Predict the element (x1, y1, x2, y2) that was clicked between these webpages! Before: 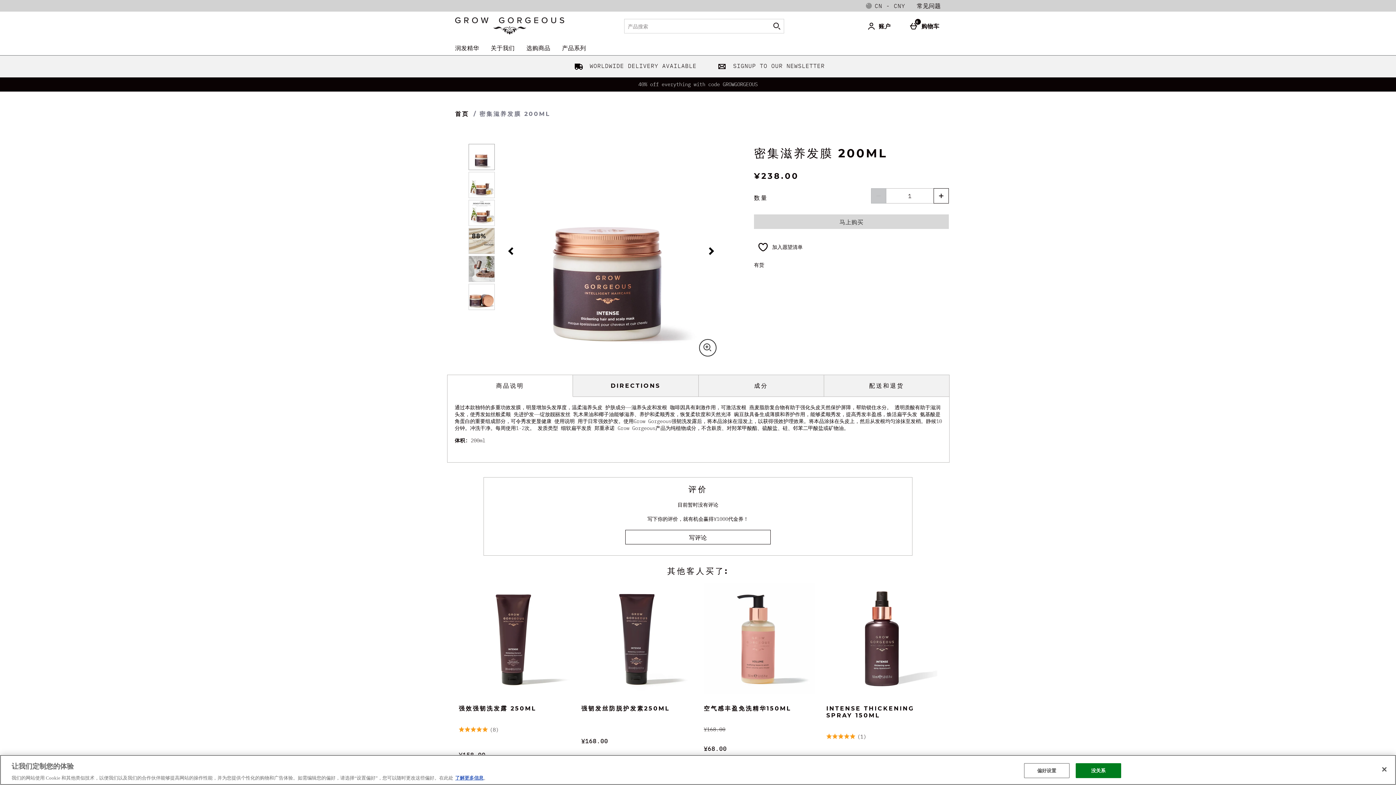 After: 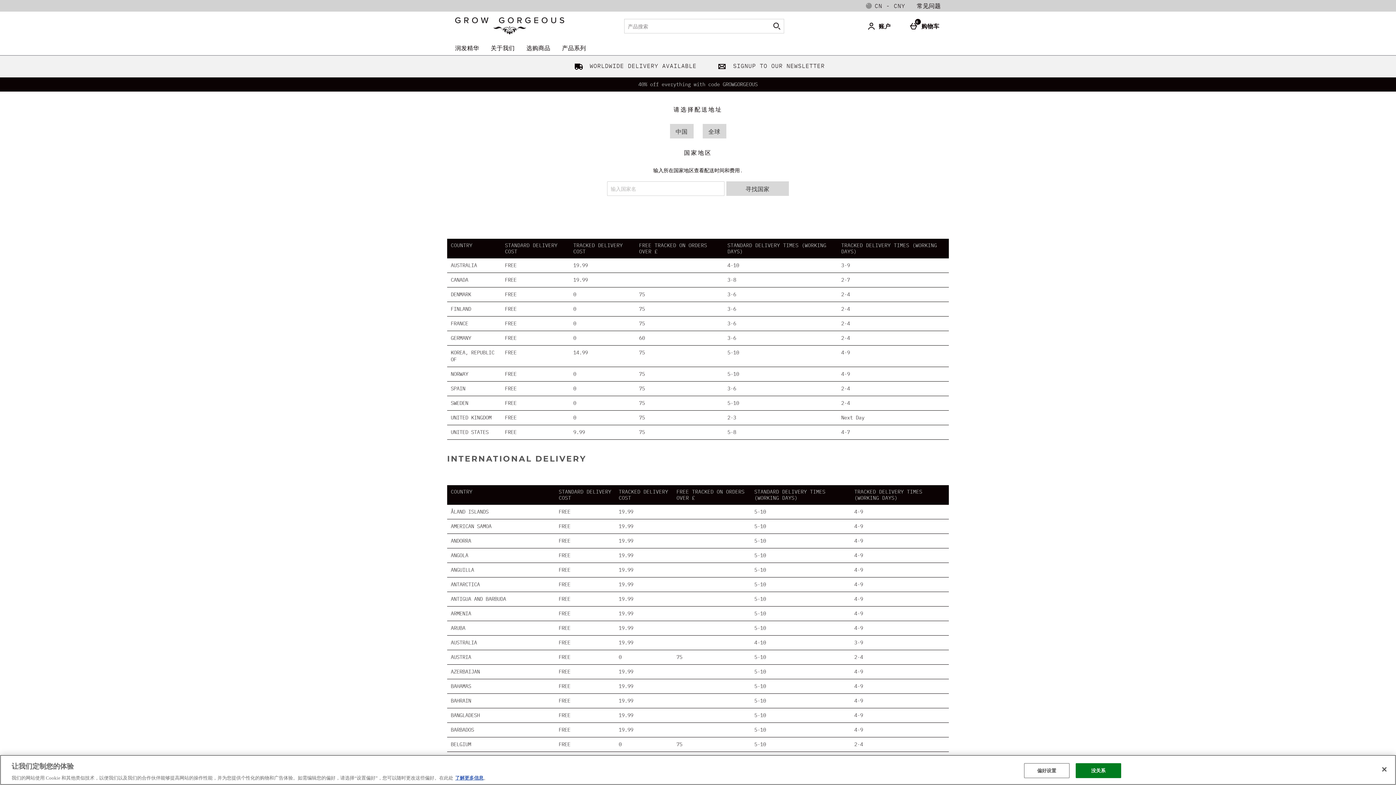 Action: label:  WORLDWIDE DELIVERY AVAILABLE bbox: (571, 62, 696, 69)